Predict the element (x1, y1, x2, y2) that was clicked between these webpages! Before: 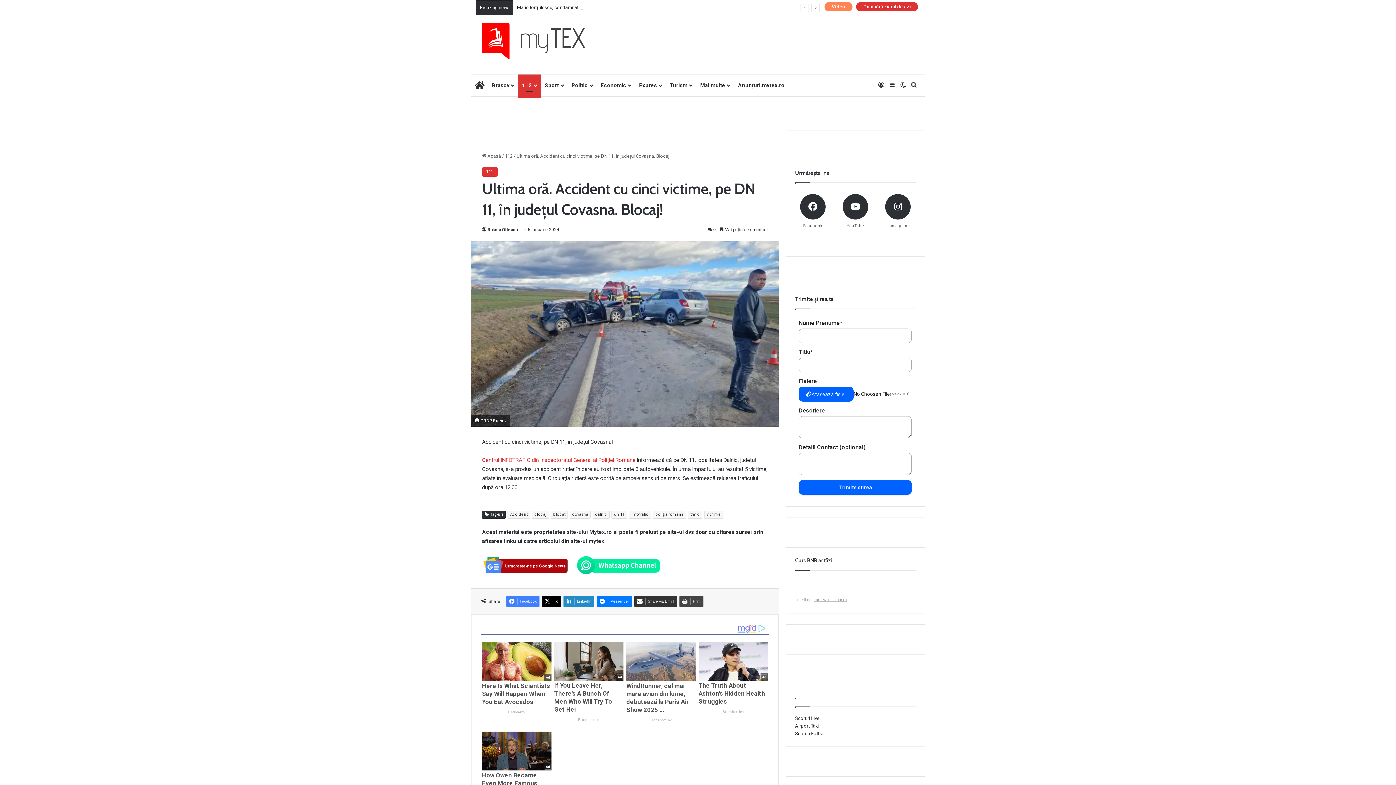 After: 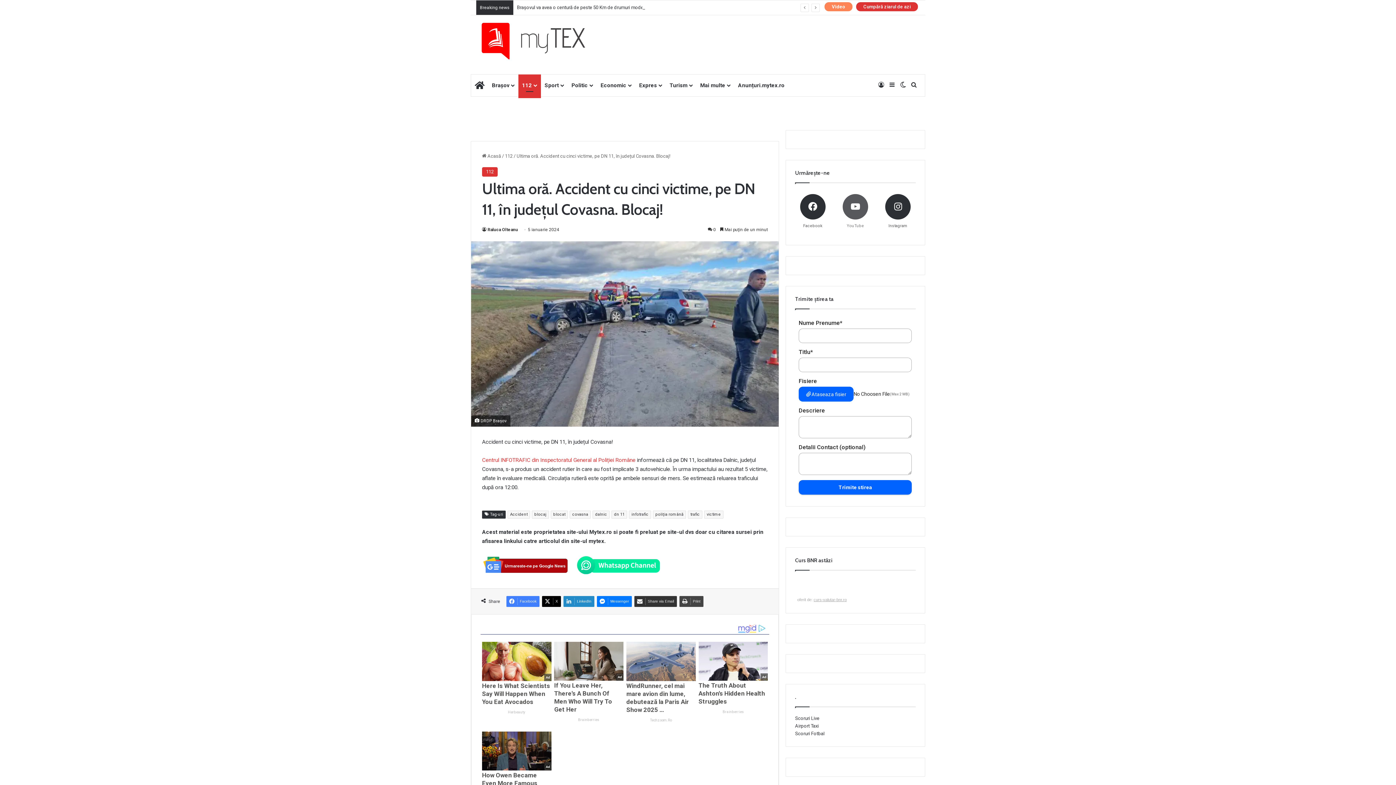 Action: label: YouTube bbox: (834, 190, 876, 232)